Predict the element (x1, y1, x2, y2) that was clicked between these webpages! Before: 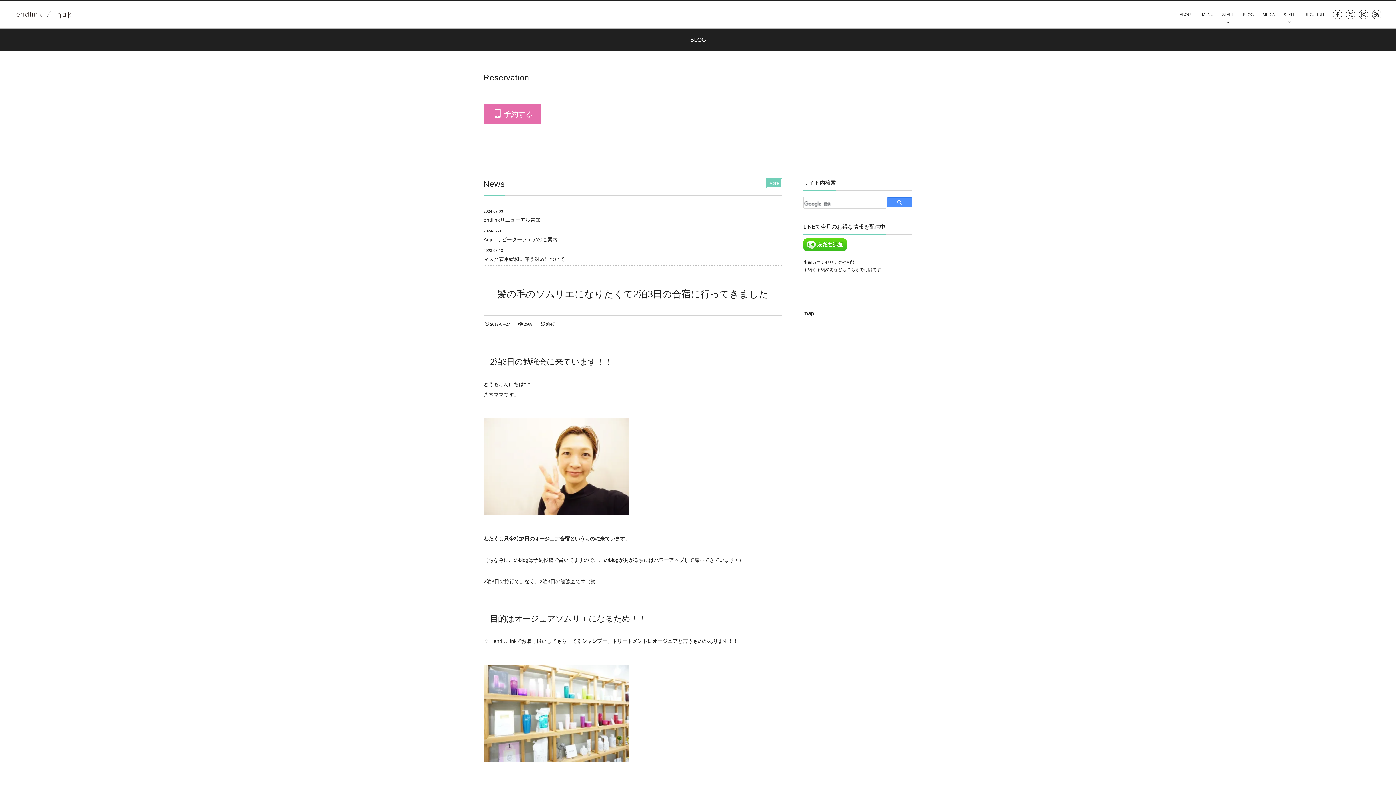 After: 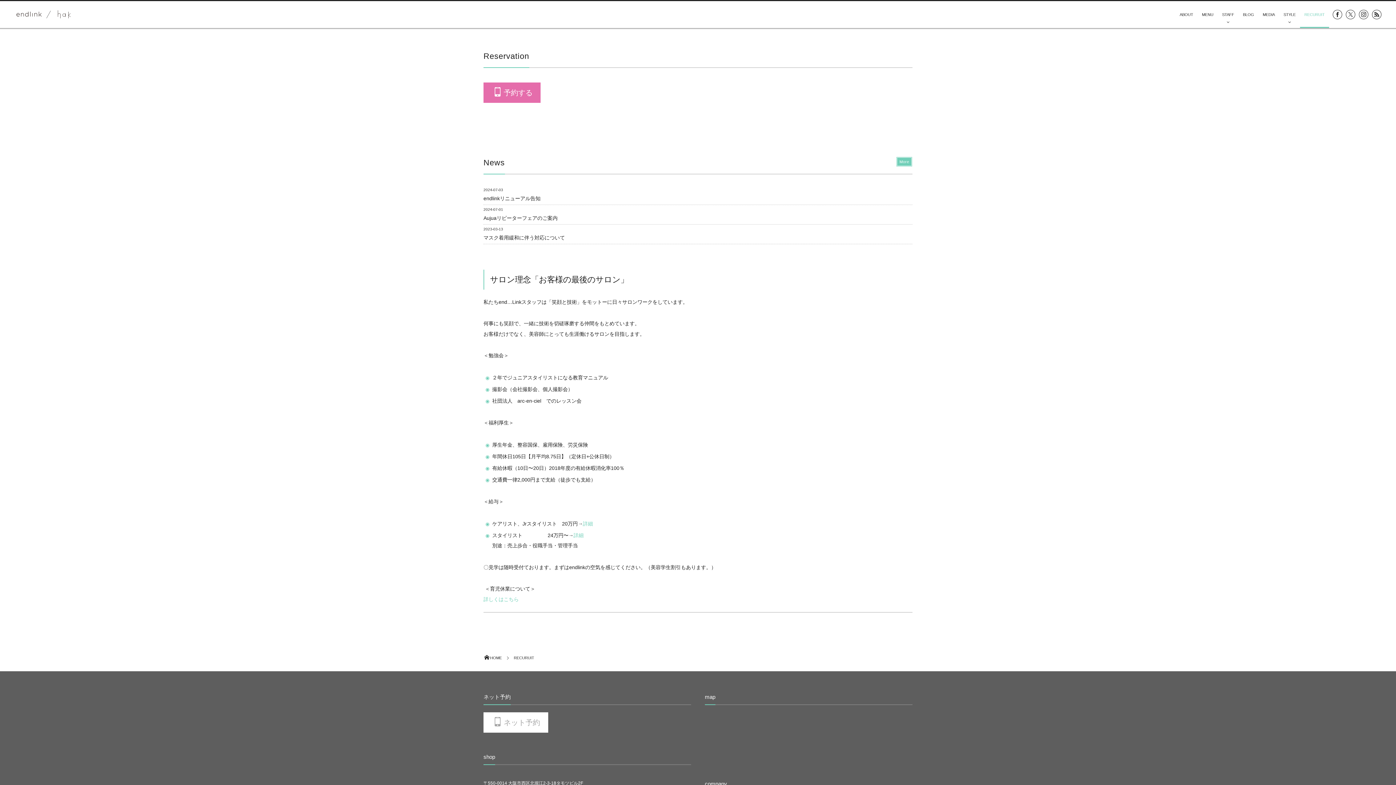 Action: label: RECURUIT bbox: (1300, 1, 1329, 28)